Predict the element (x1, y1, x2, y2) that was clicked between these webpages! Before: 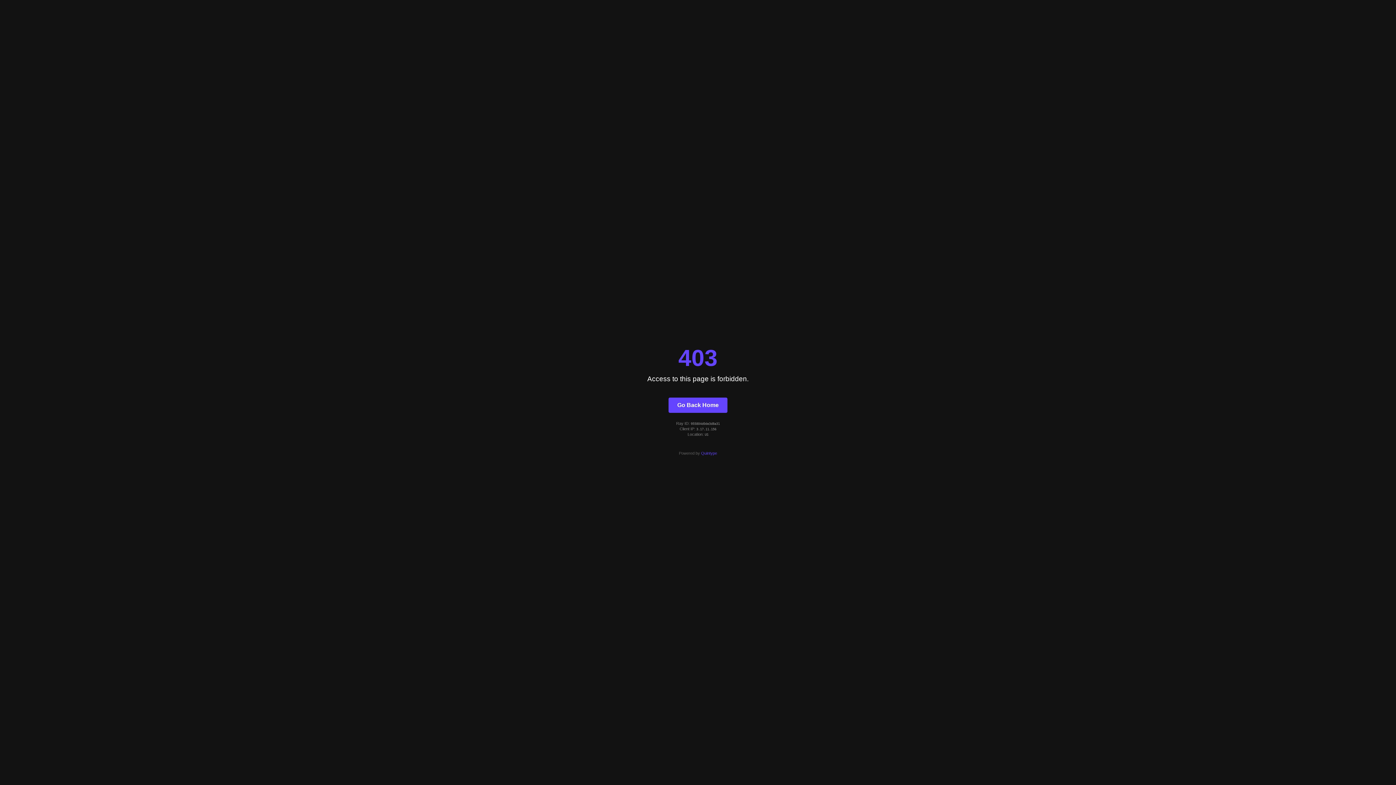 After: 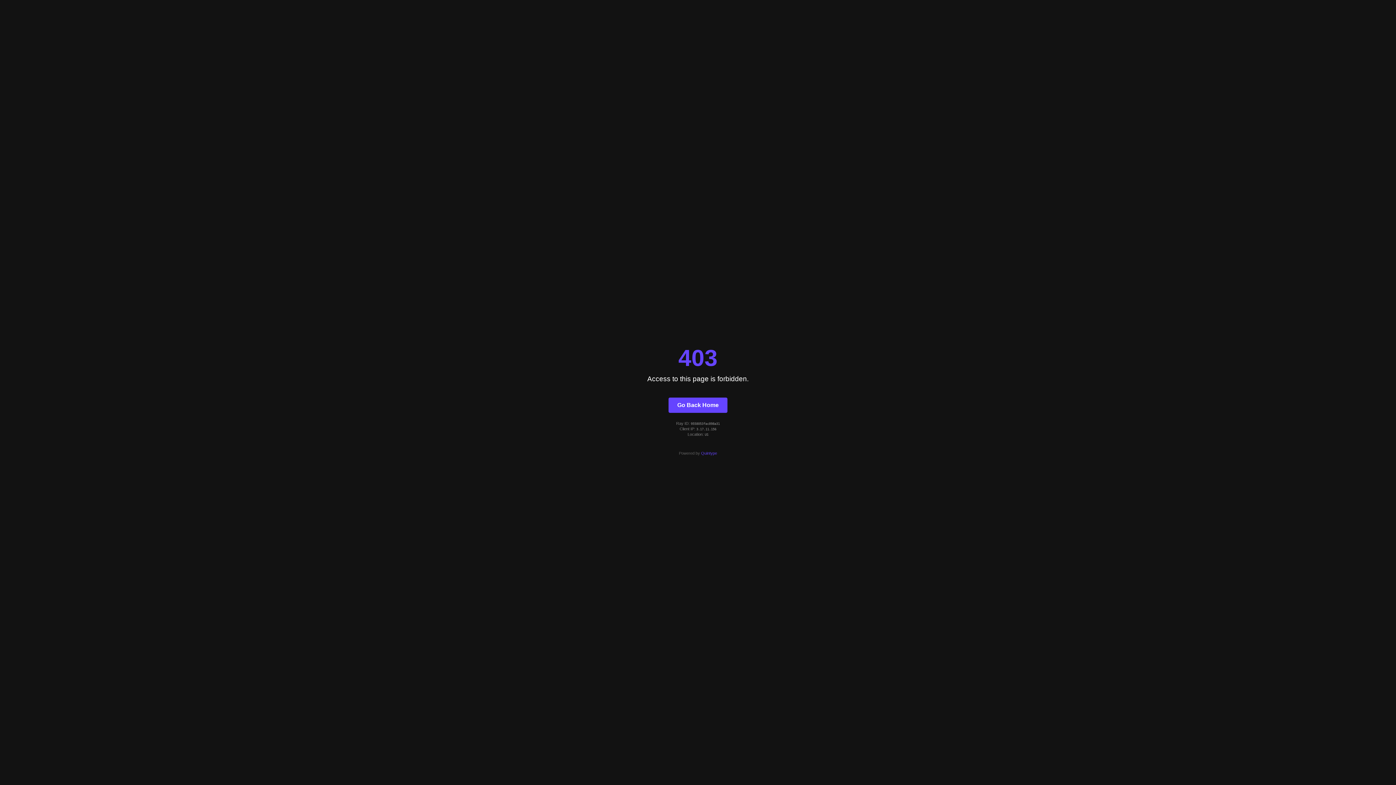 Action: bbox: (668, 397, 727, 412) label: Go Back Home